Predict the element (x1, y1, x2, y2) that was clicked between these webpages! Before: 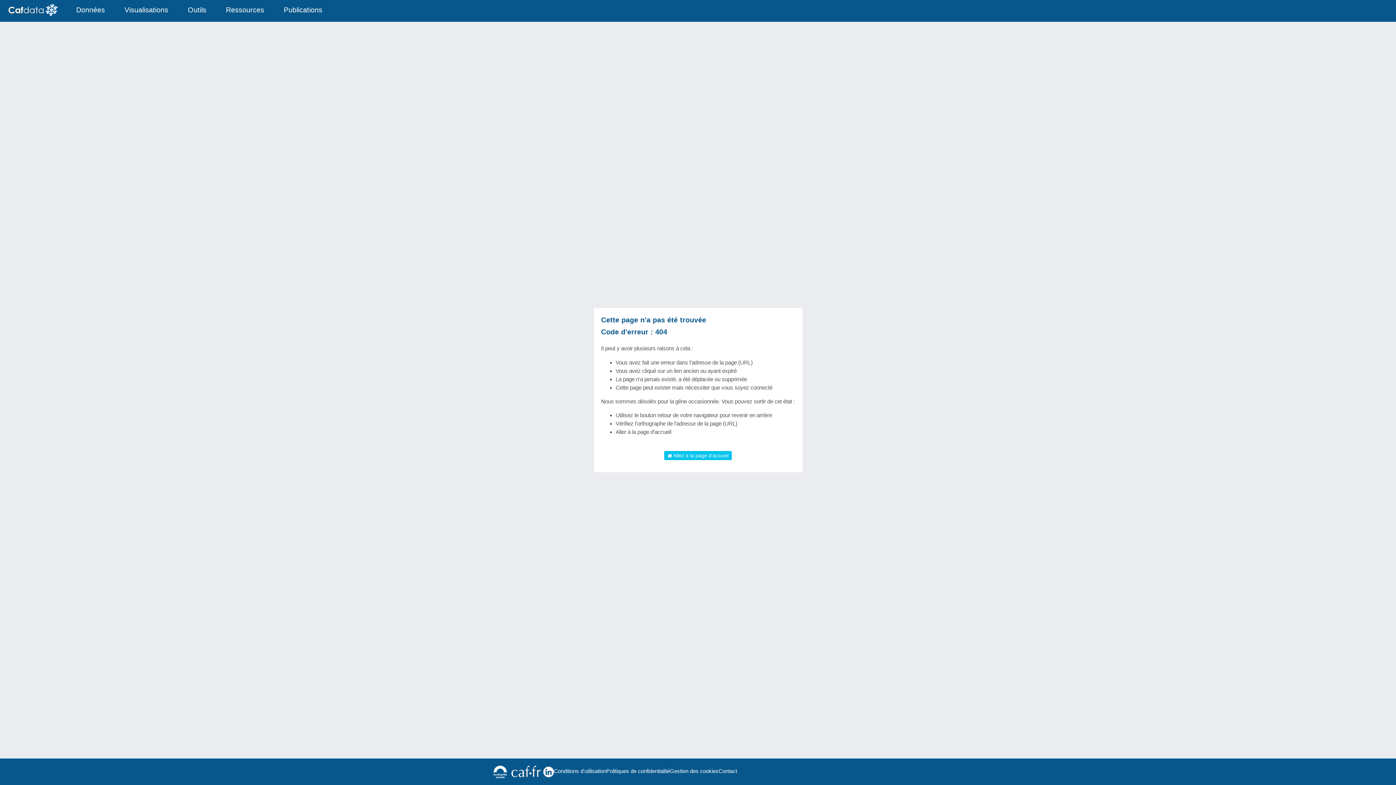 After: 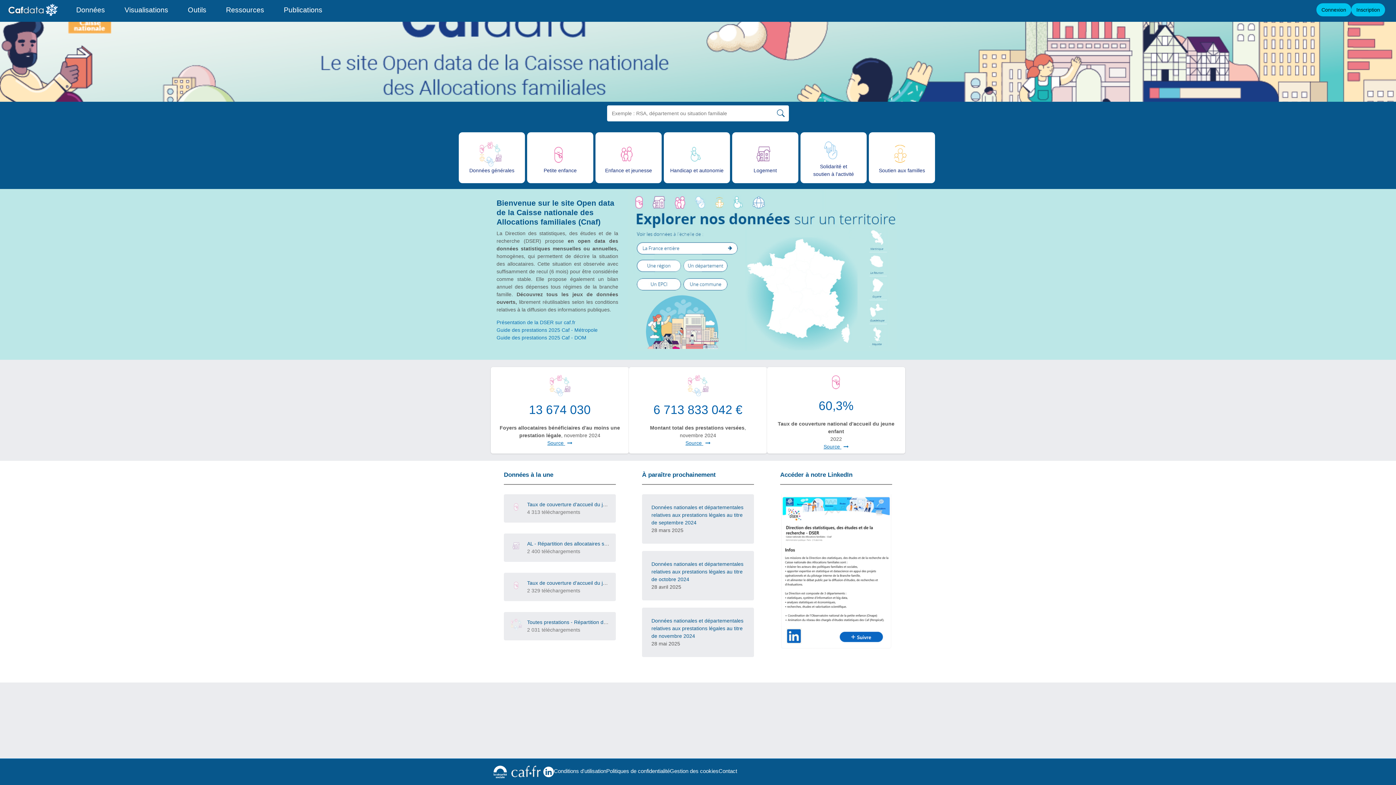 Action: label:  Allez à la page d'accueil bbox: (664, 451, 732, 460)